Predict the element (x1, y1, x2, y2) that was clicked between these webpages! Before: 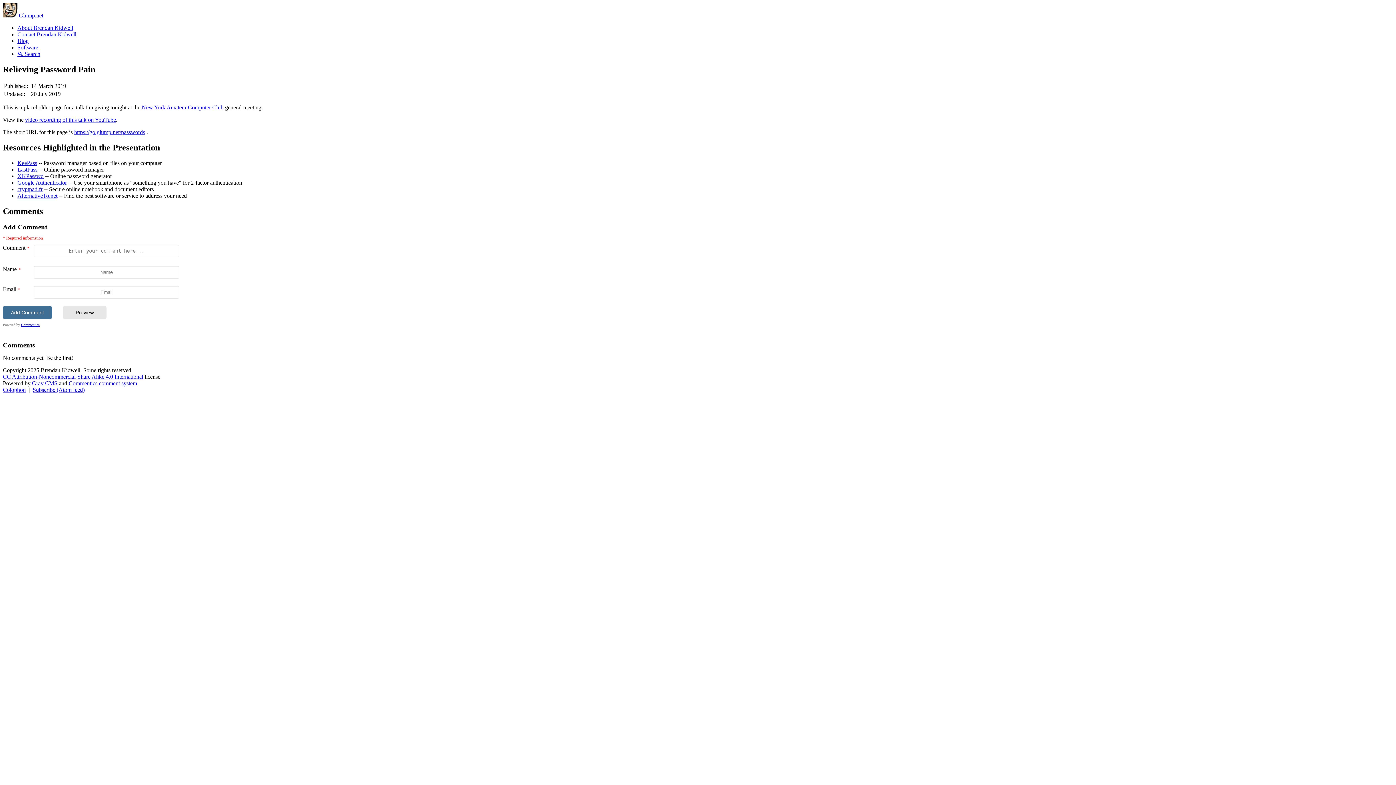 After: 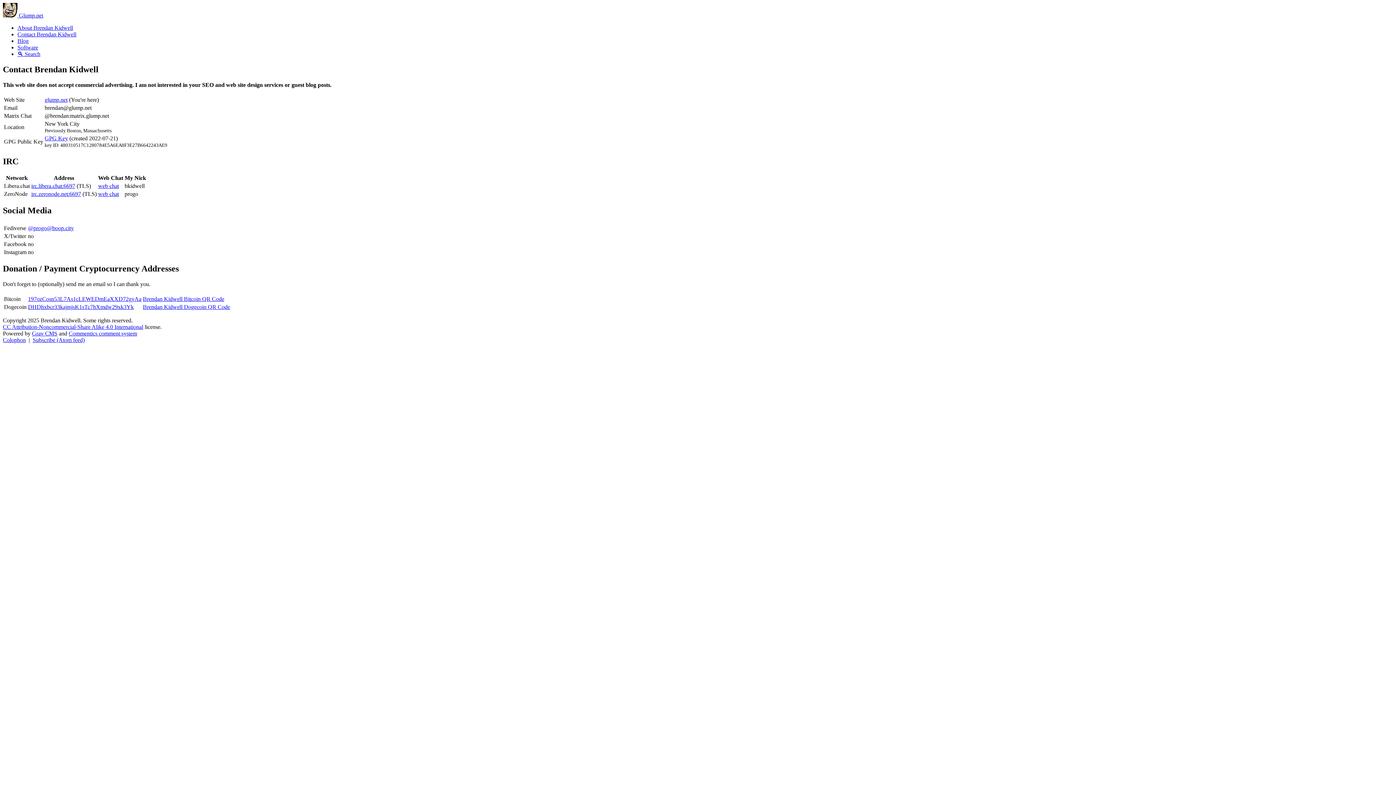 Action: bbox: (17, 31, 76, 37) label: Contact Brendan Kidwell